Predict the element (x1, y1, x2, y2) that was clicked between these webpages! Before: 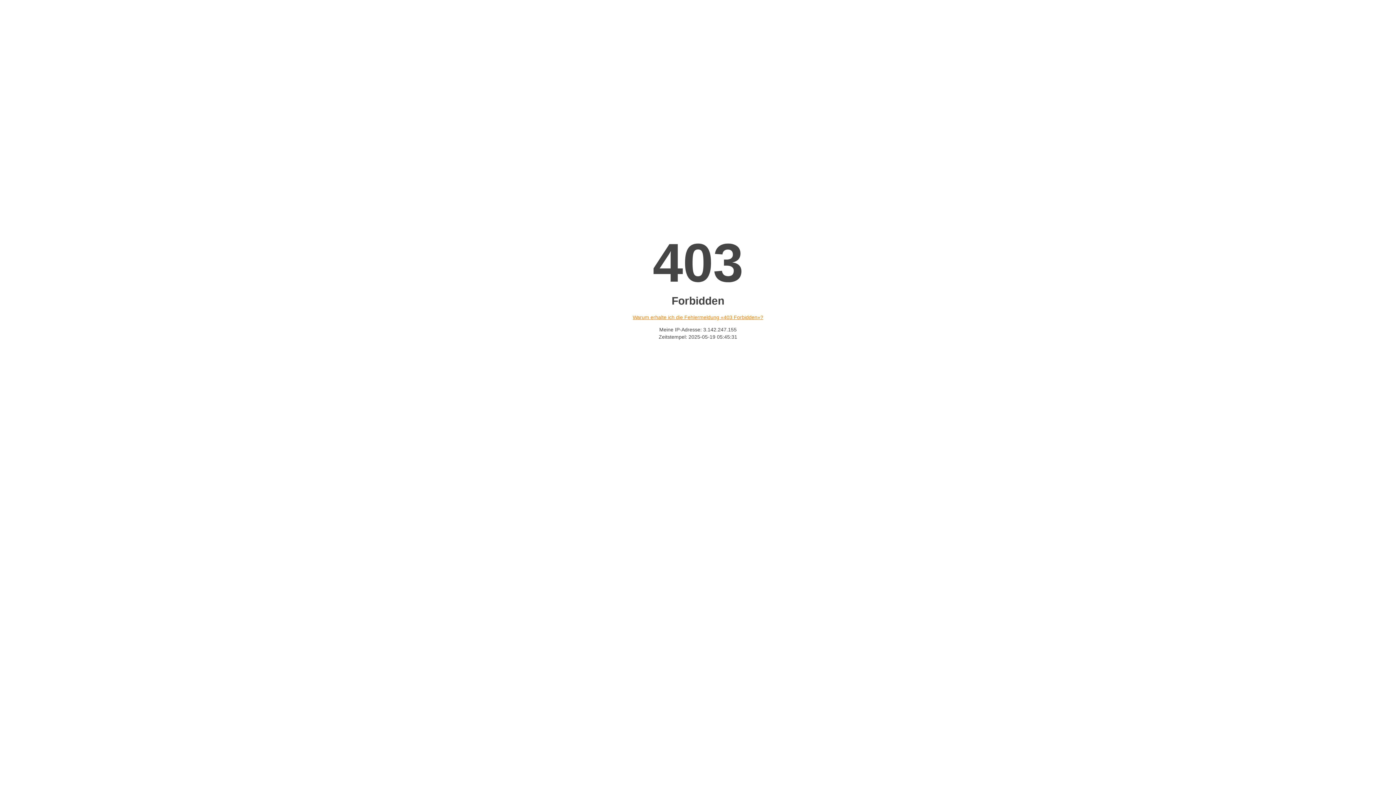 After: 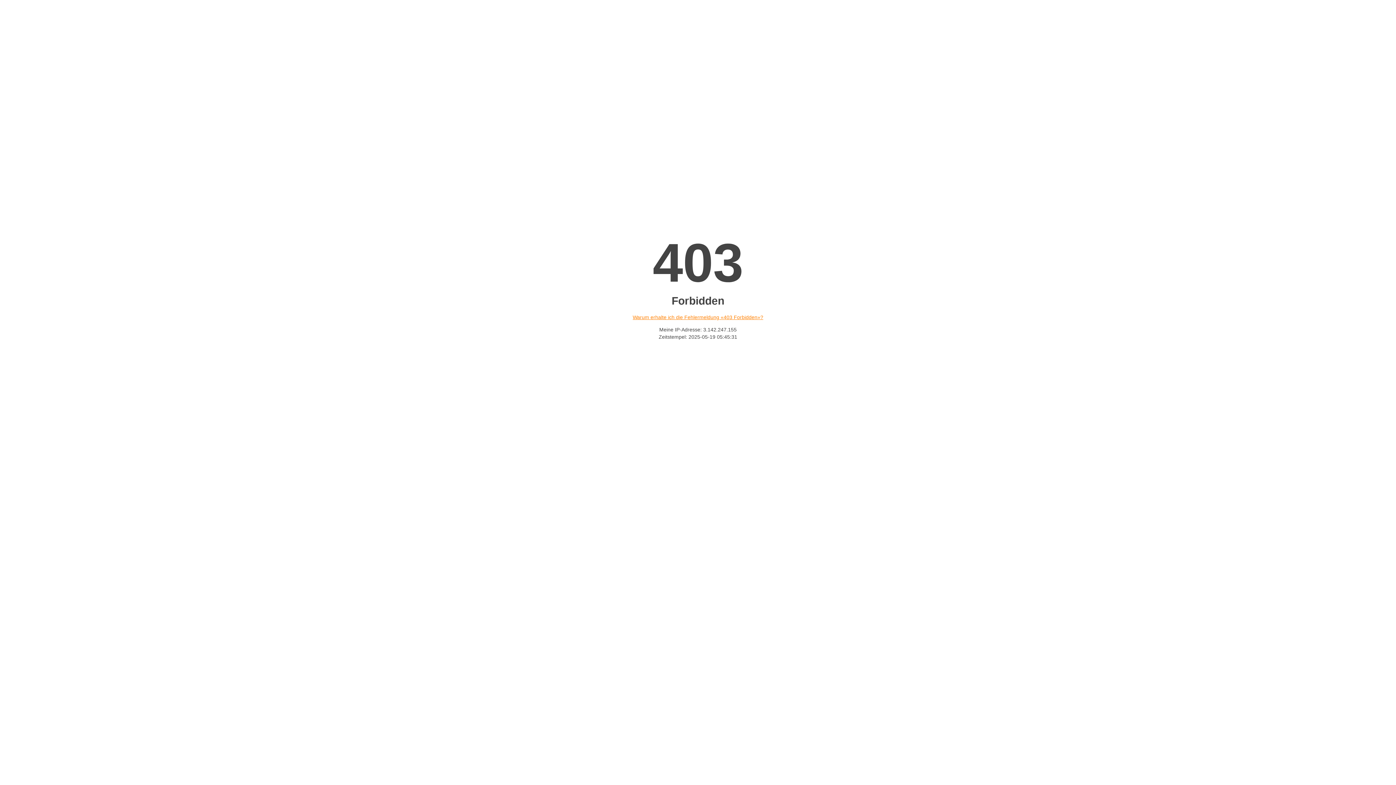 Action: bbox: (632, 314, 763, 320) label: Warum erhalte ich die Fehlermeldung «403 Forbidden»?